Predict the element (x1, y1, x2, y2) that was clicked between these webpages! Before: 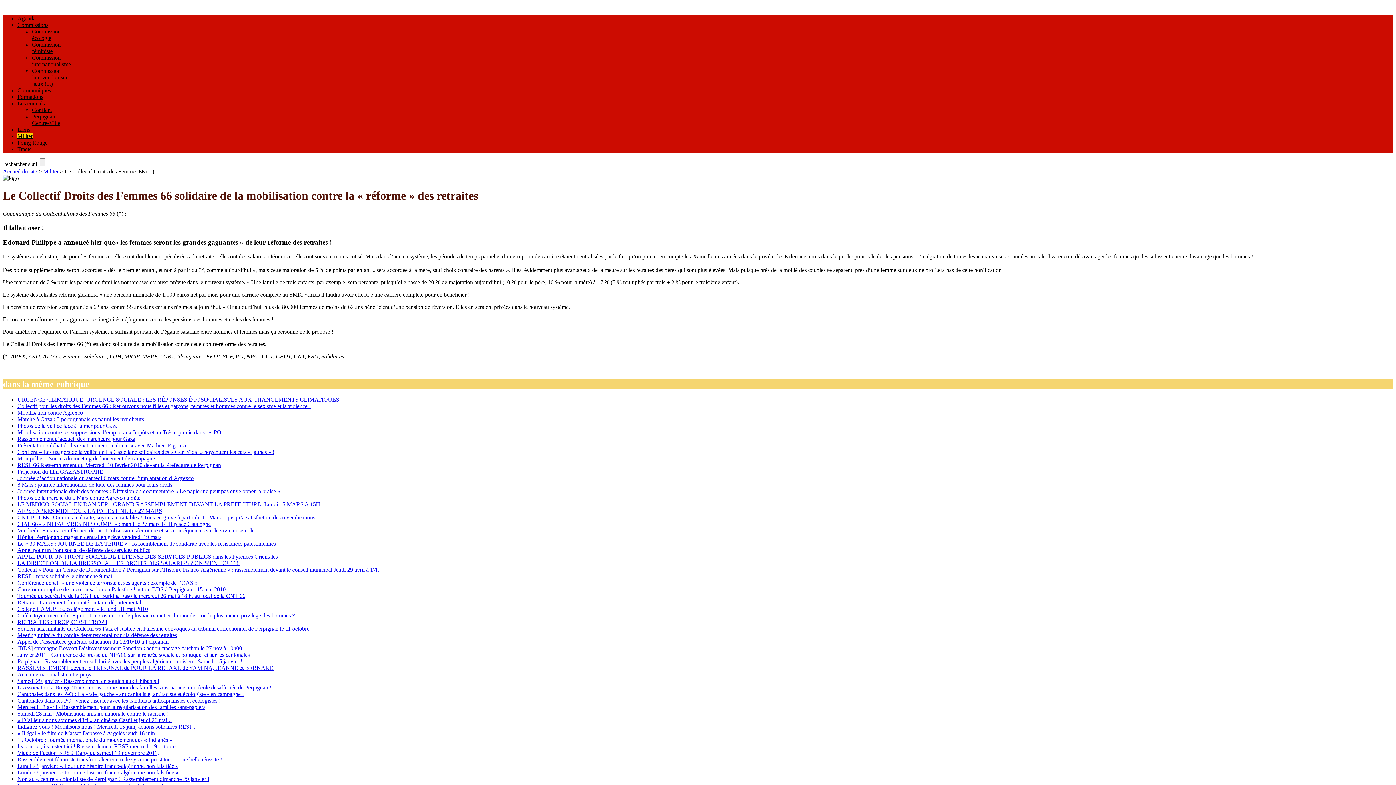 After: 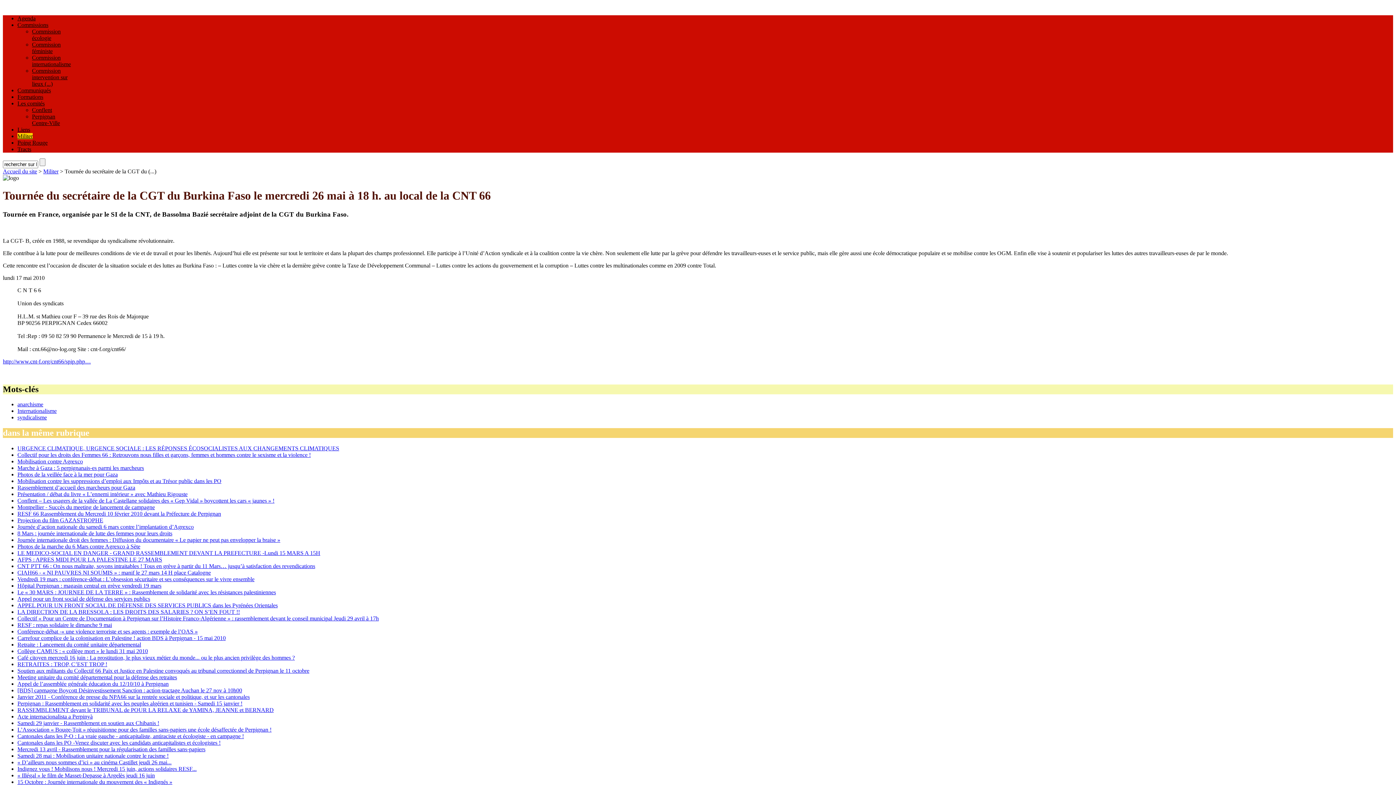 Action: bbox: (17, 593, 245, 599) label: Tournée du secrétaire de la CGT du Burkina Faso le mercredi 26 mai à 18 h. au local de la CNT 66